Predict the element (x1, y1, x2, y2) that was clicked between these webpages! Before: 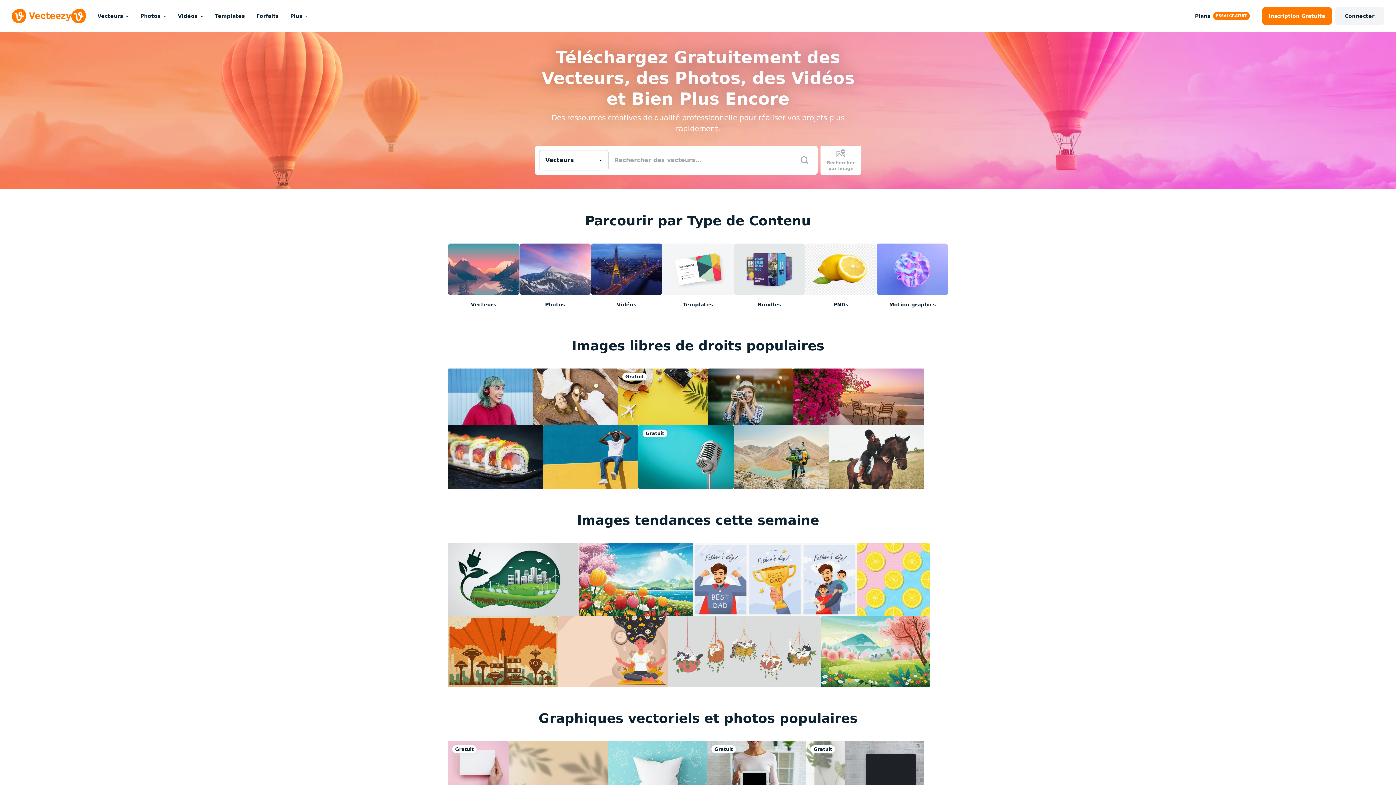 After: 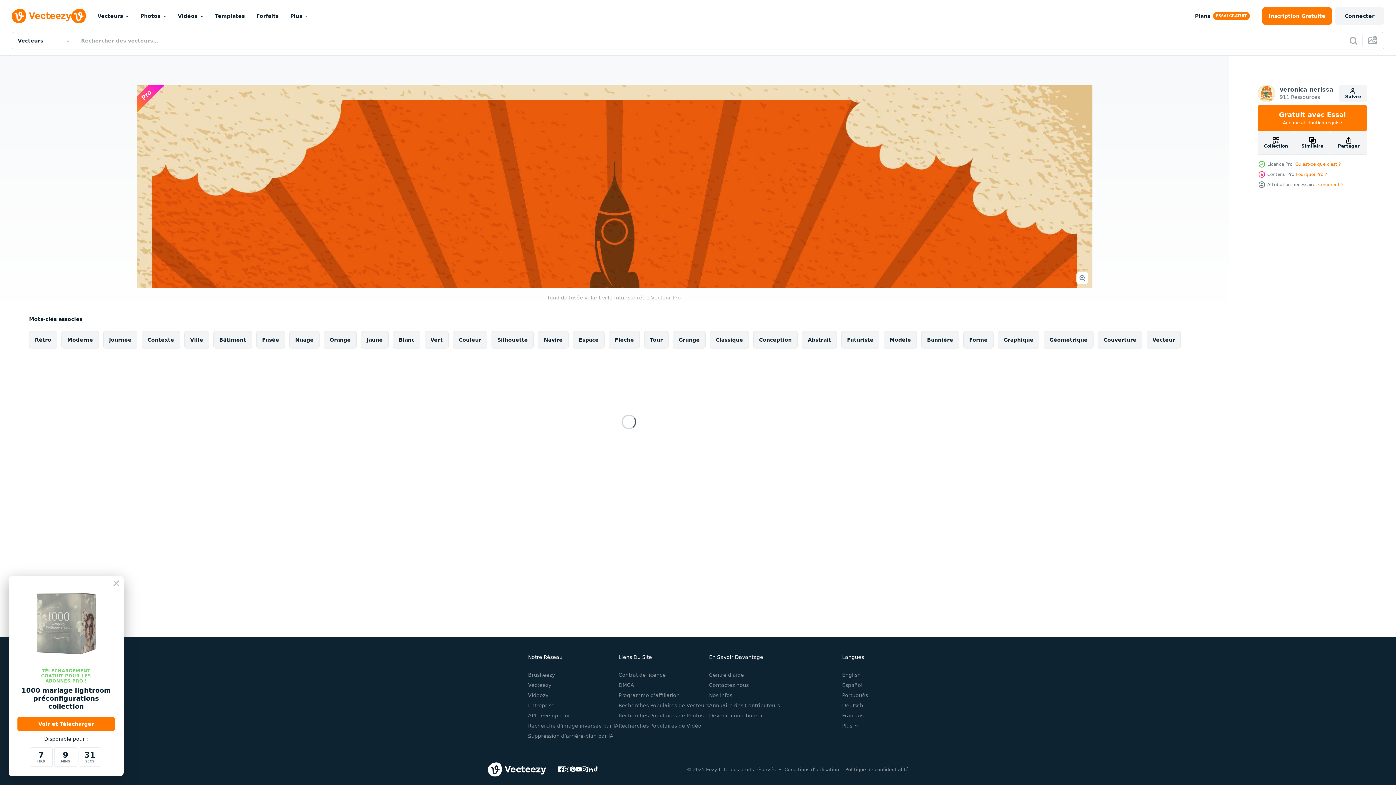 Action: bbox: (448, 616, 558, 687)